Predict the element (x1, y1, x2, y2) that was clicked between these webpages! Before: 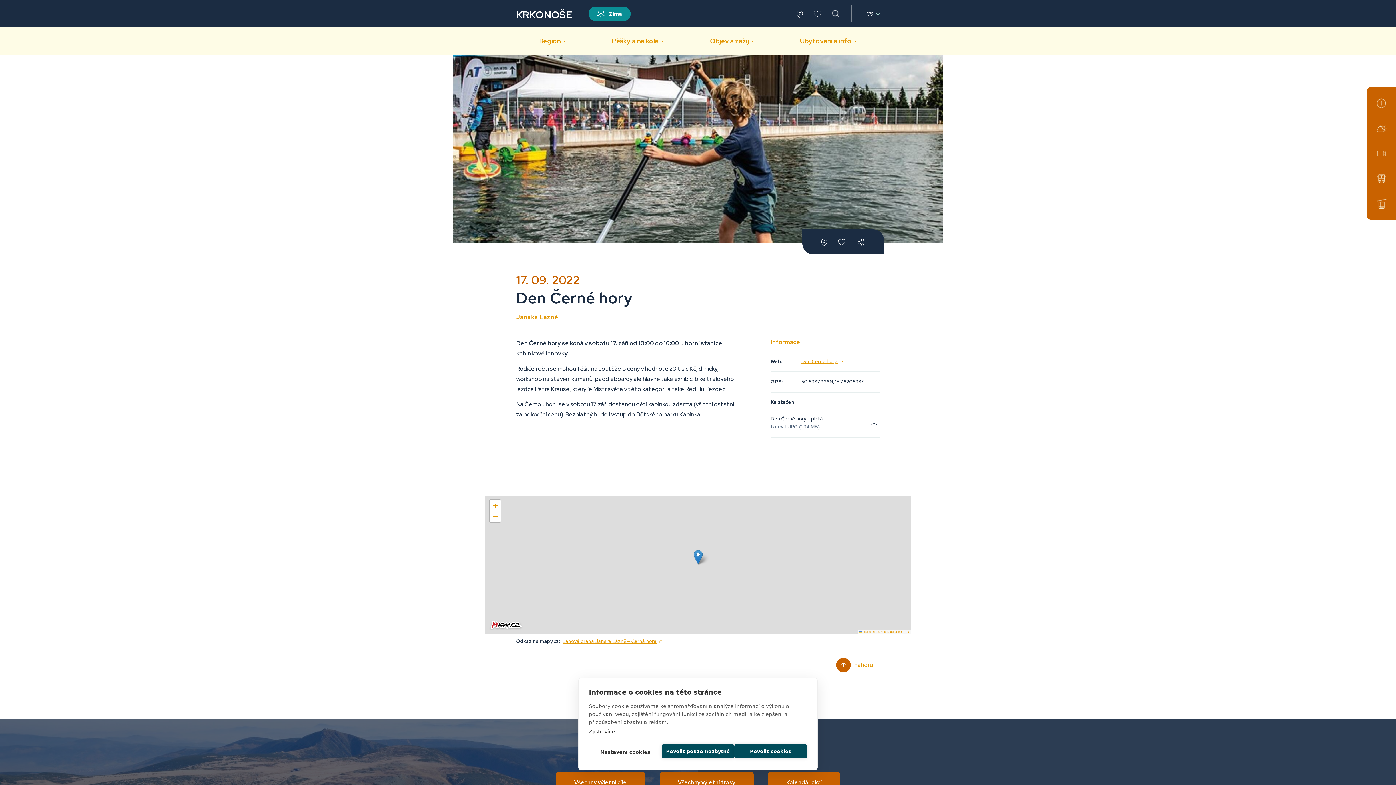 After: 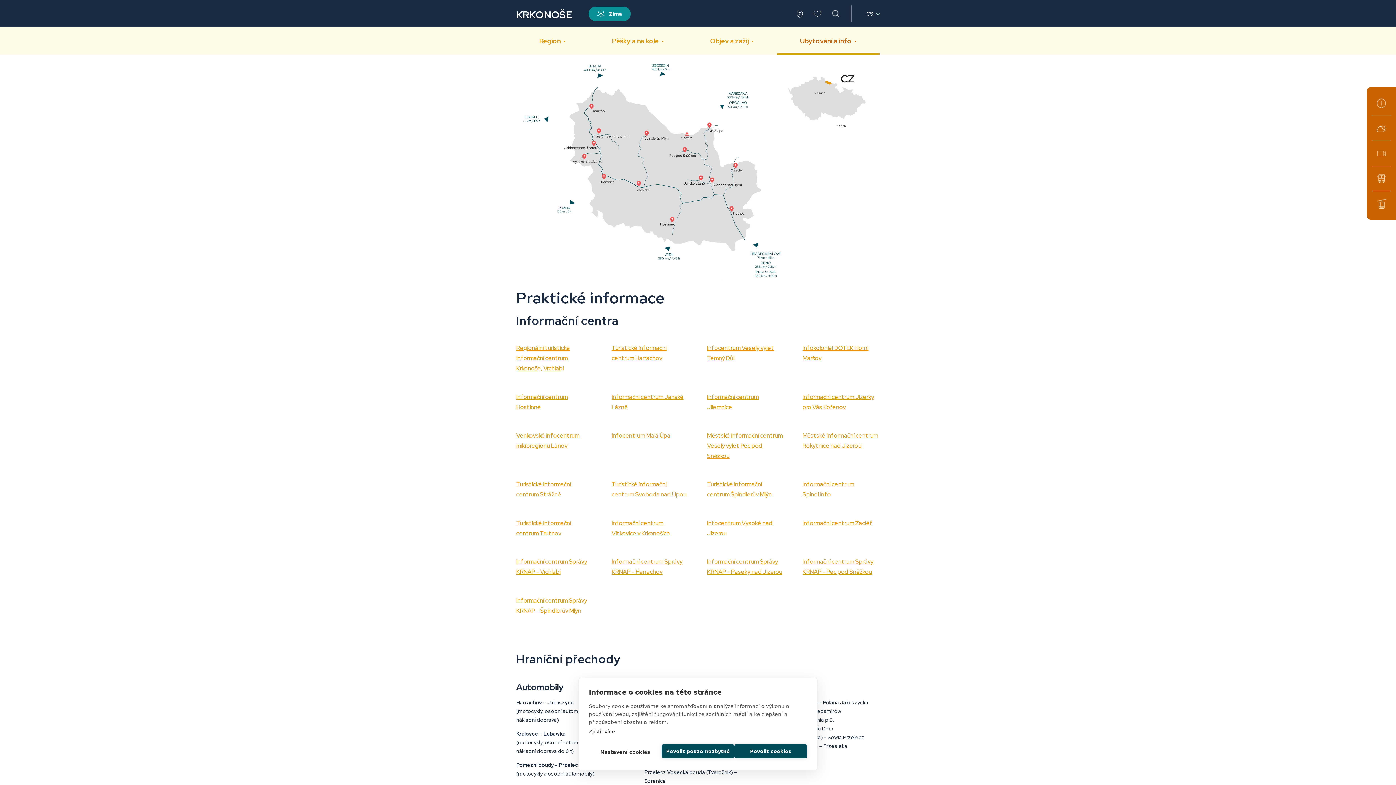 Action: bbox: (797, 8, 803, 21)